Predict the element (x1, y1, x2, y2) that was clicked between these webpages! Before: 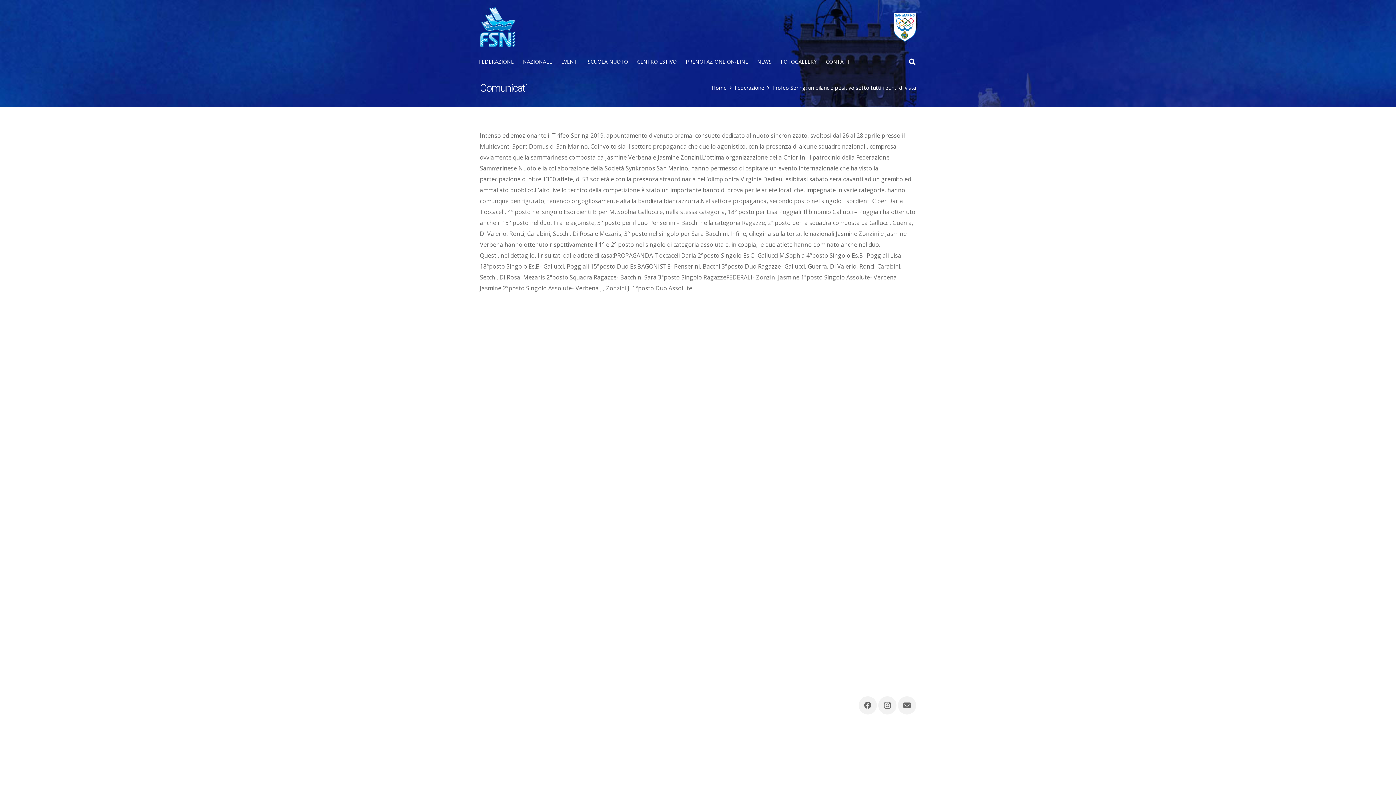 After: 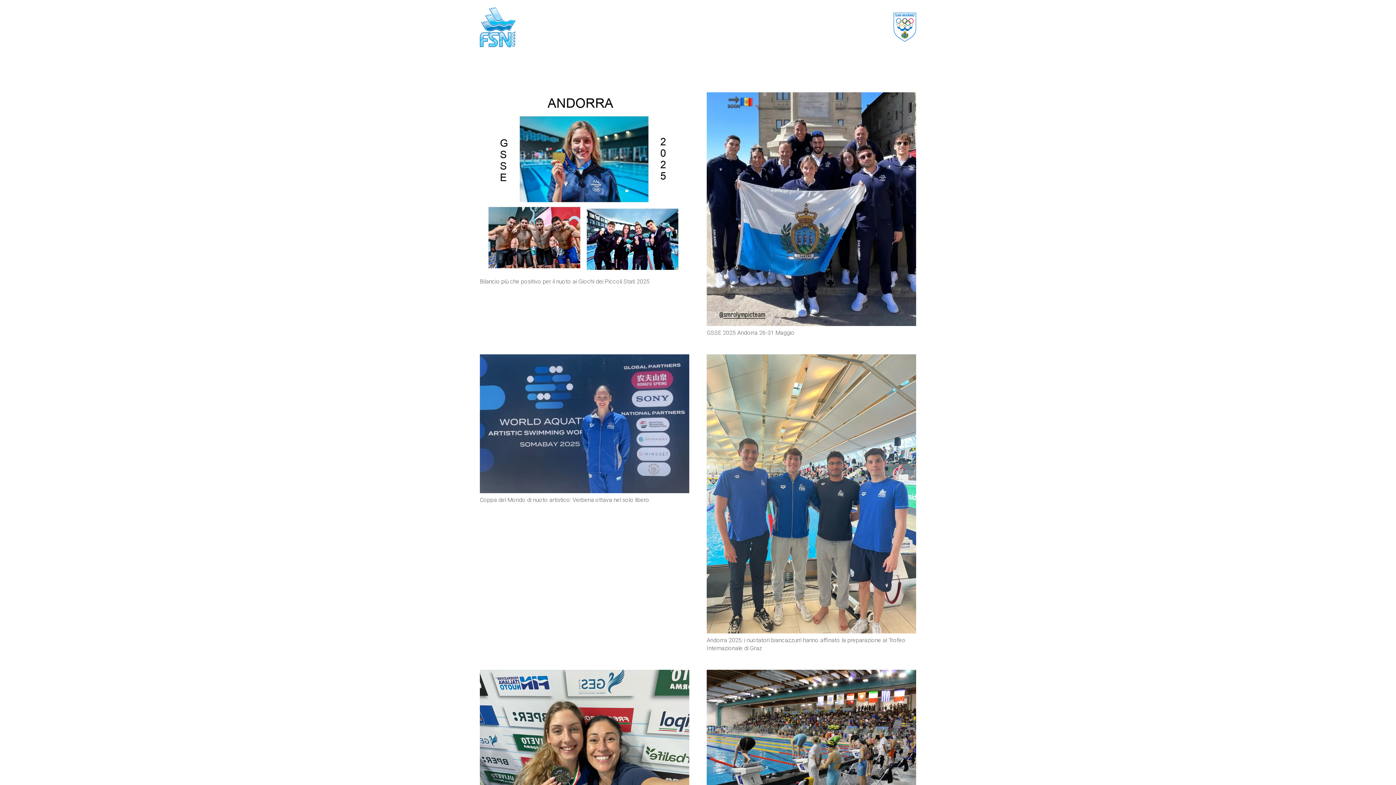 Action: bbox: (734, 84, 764, 91) label: Federazione